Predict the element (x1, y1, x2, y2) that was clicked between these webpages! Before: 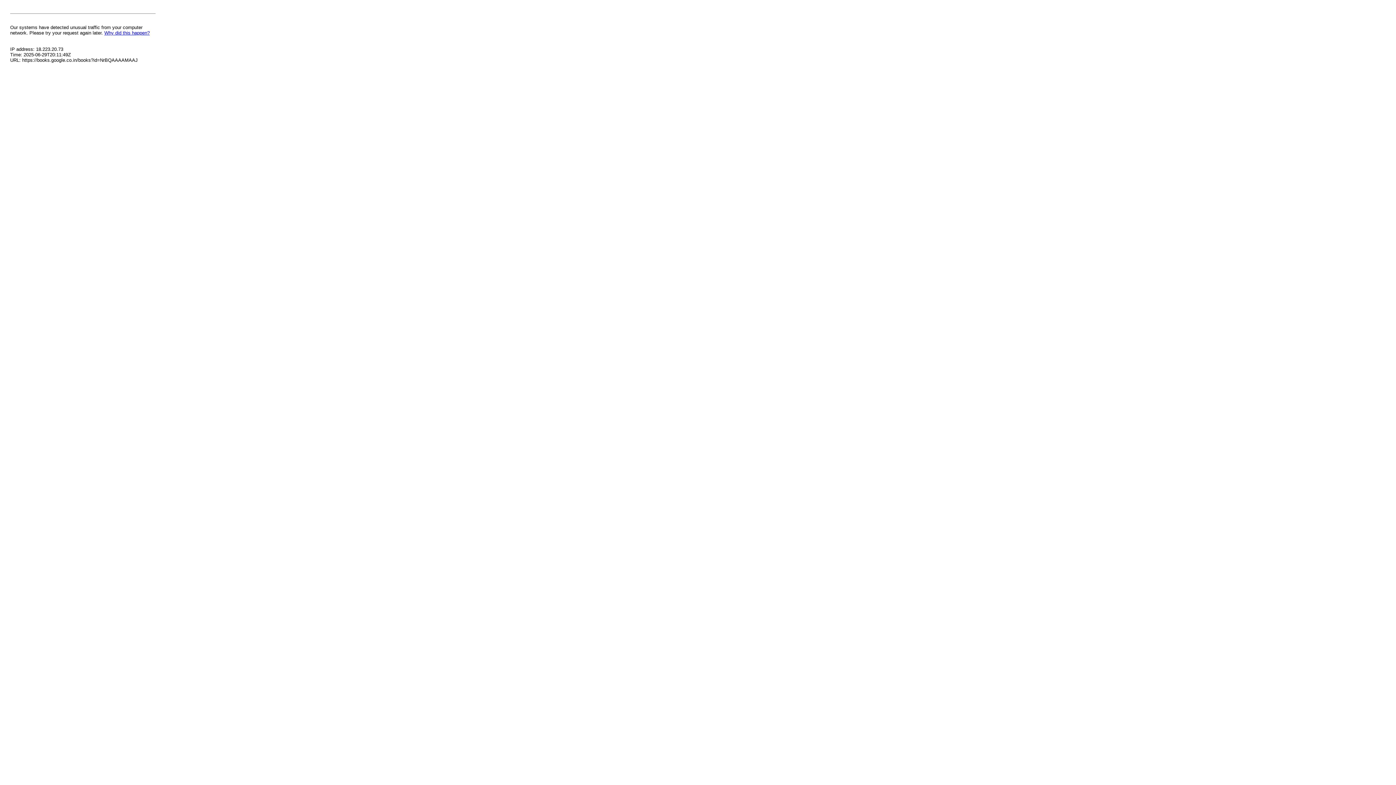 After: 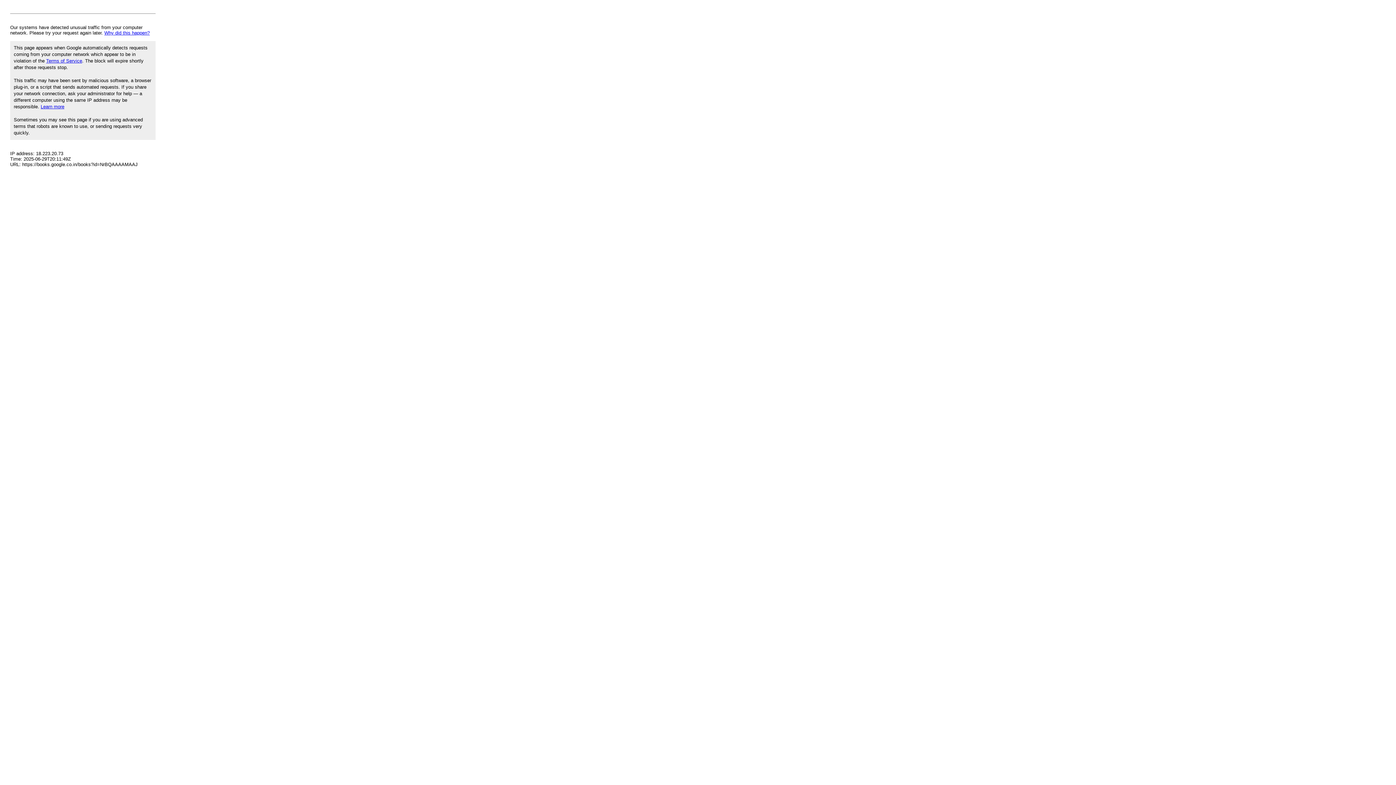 Action: label: Why did this happen? bbox: (104, 30, 149, 35)